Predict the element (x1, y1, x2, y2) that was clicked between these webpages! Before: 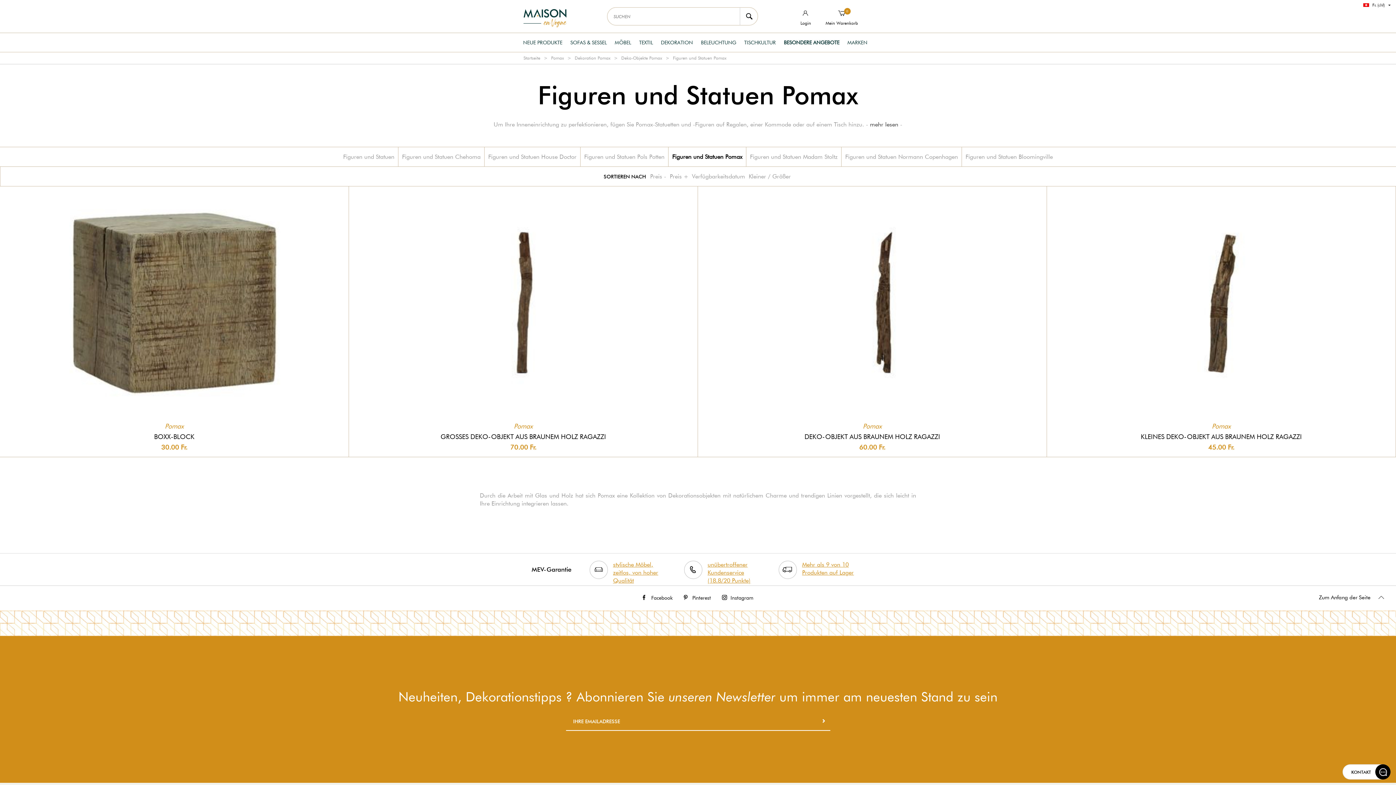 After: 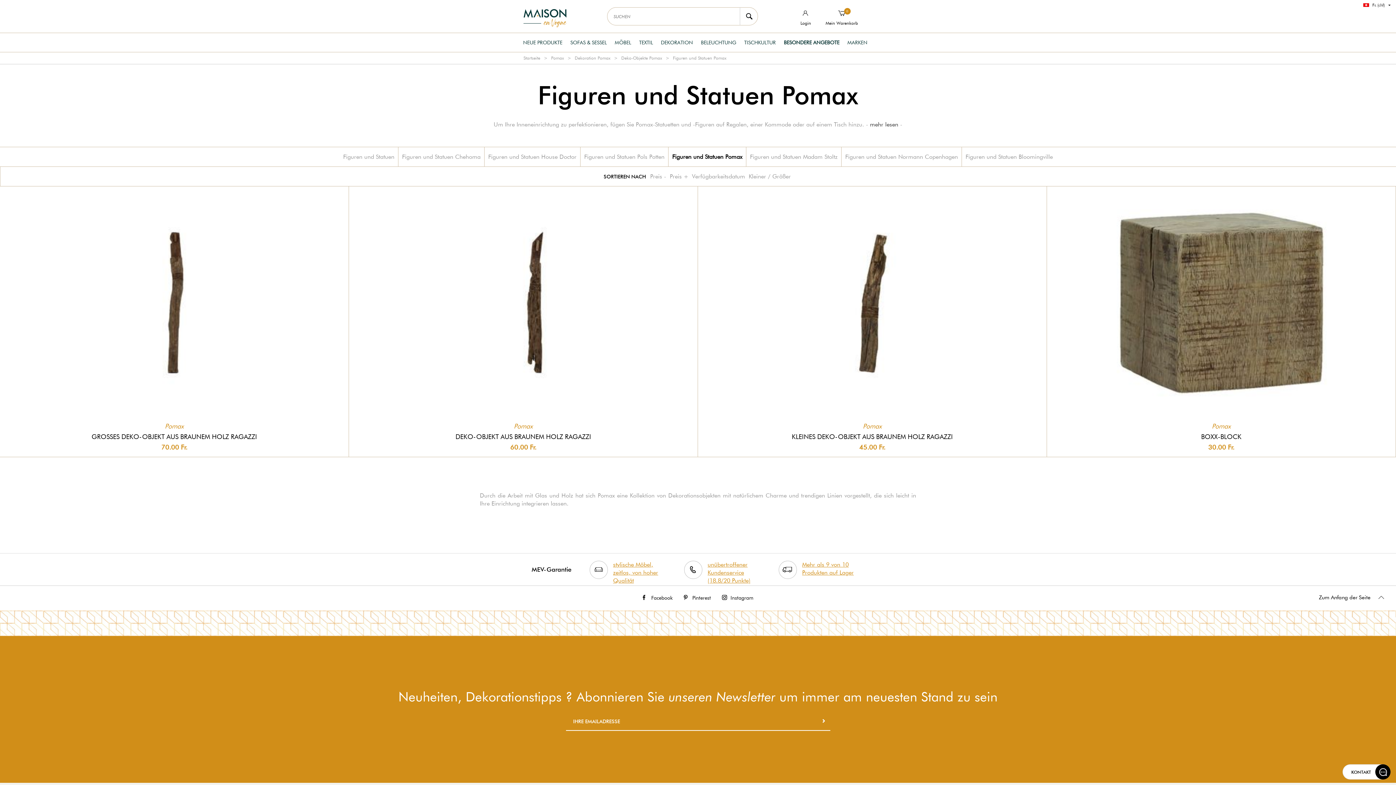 Action: label: Preis + bbox: (670, 173, 688, 180)